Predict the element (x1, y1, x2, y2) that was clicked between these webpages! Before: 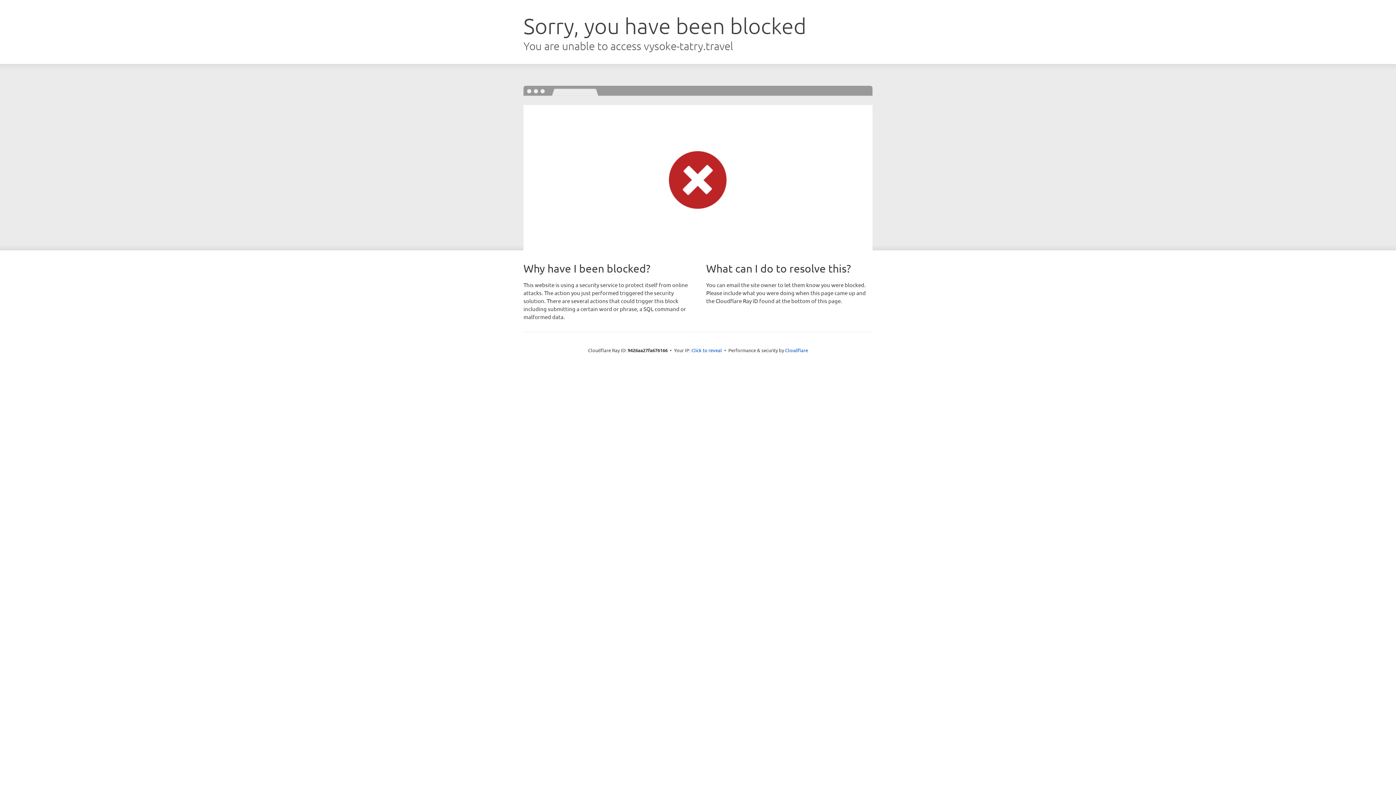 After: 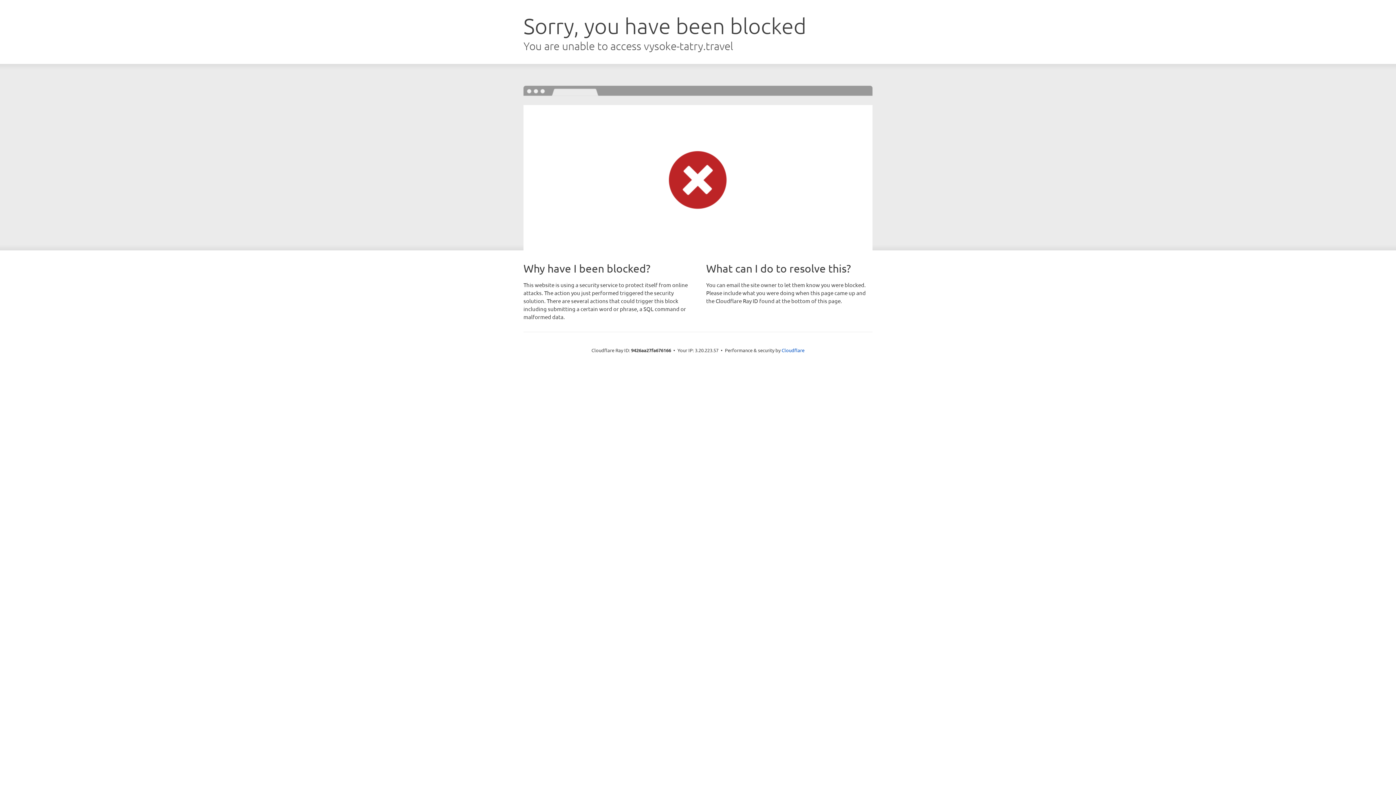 Action: bbox: (691, 346, 722, 353) label: Click to reveal